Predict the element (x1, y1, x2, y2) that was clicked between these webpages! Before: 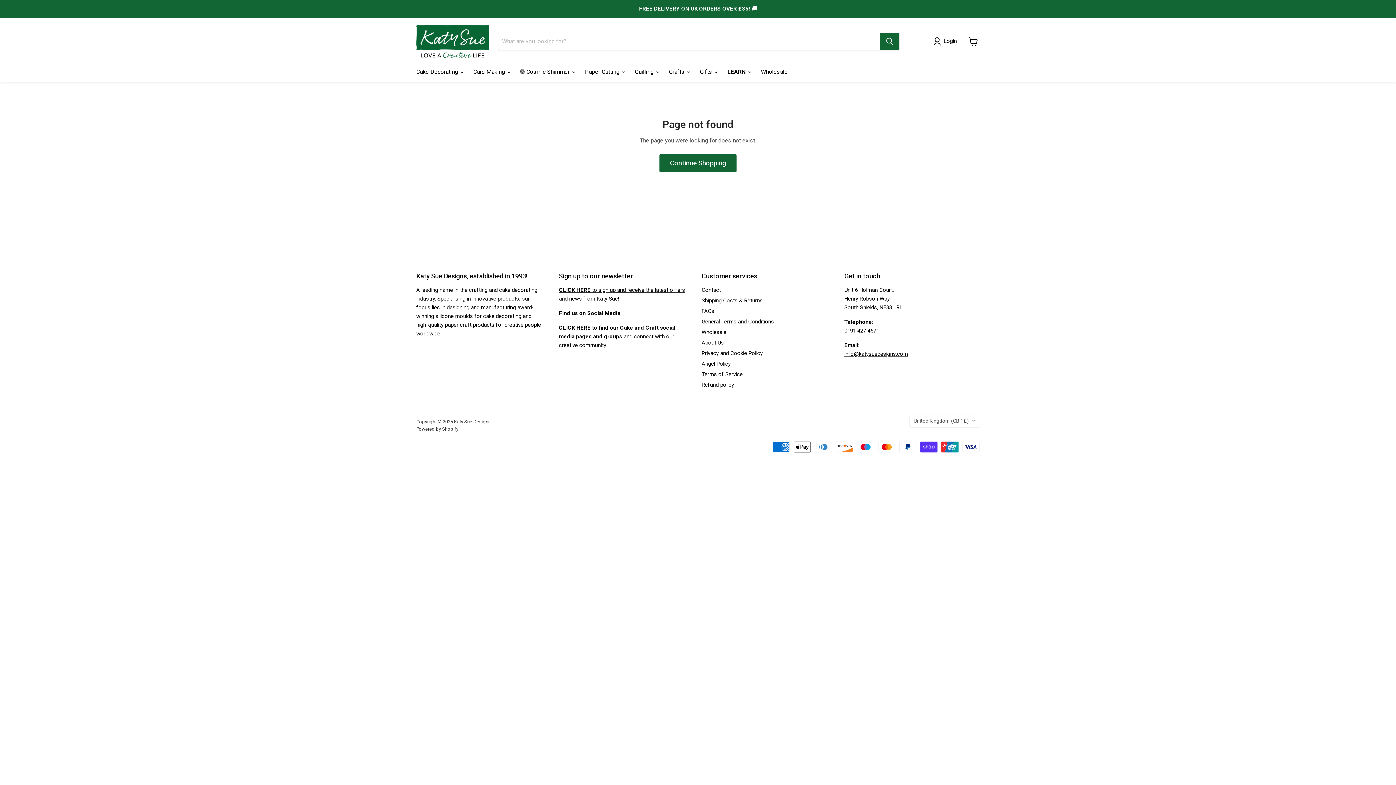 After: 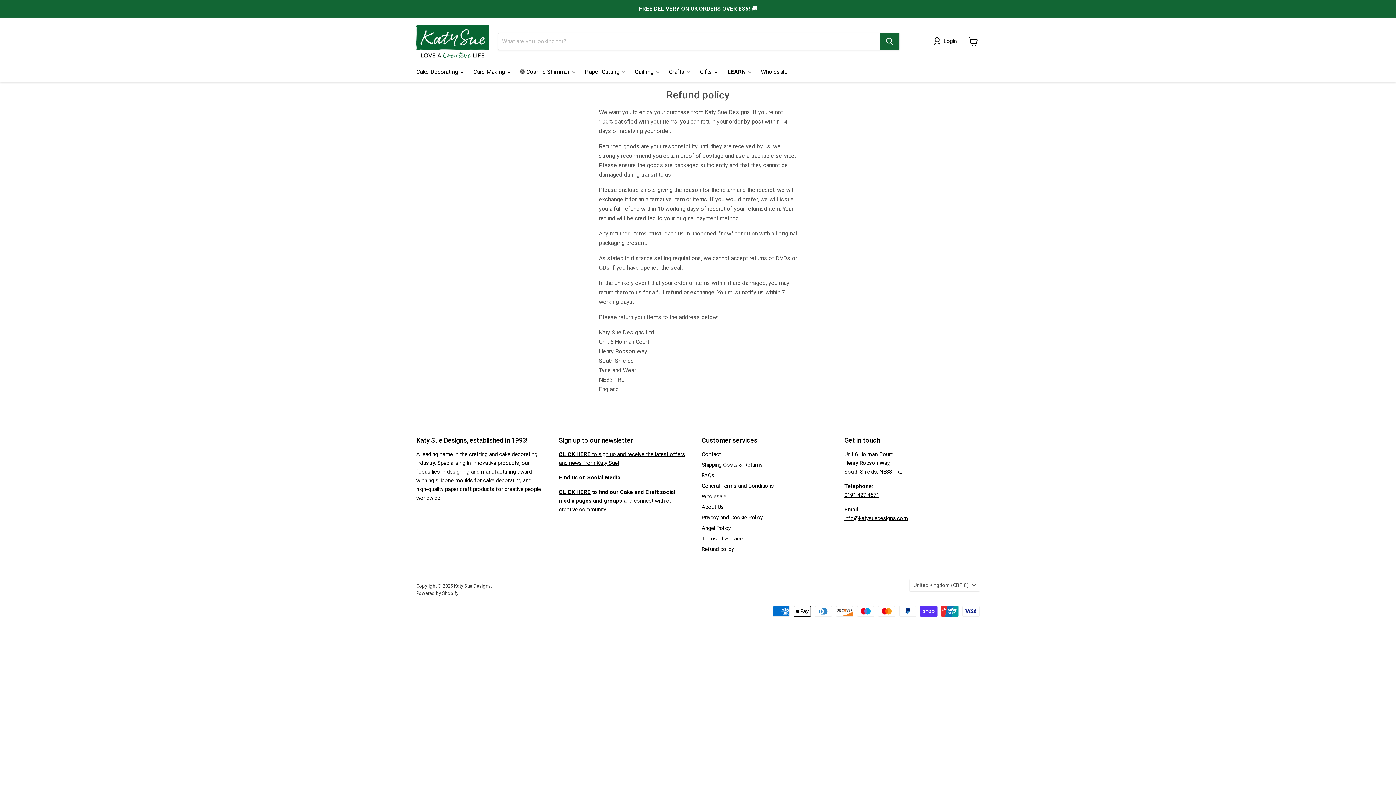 Action: bbox: (701, 381, 734, 388) label: Refund policy